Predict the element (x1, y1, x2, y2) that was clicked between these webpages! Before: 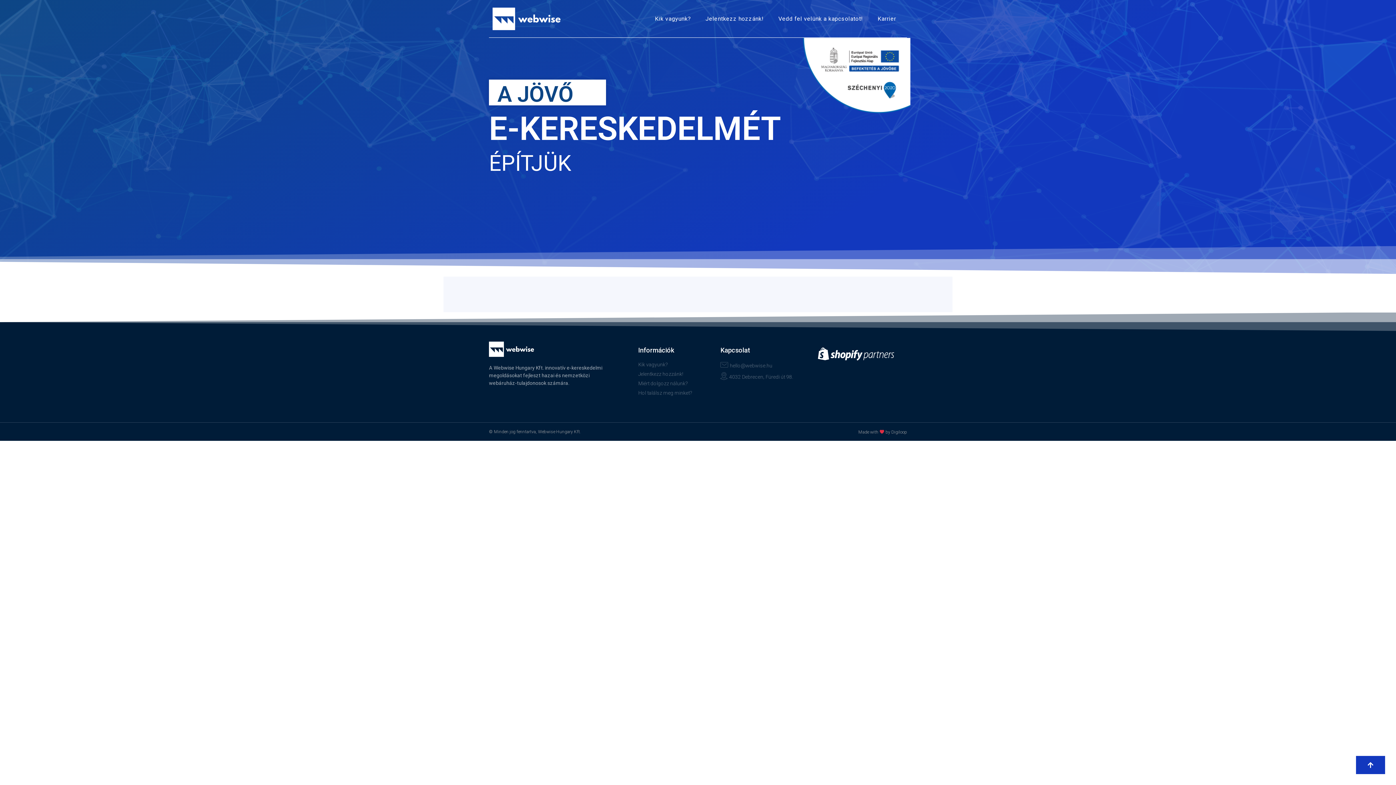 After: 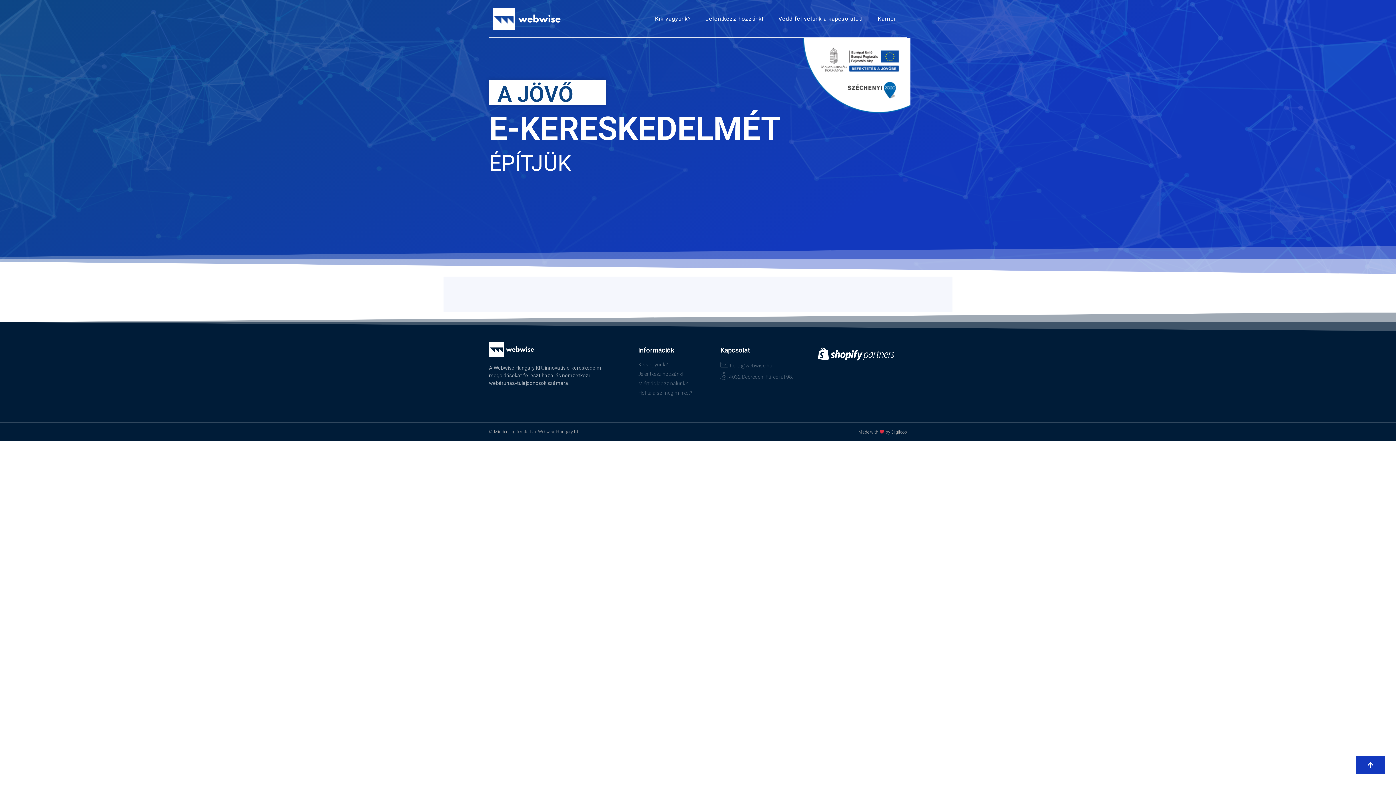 Action: bbox: (720, 361, 772, 370) label: hello@webwise.hu